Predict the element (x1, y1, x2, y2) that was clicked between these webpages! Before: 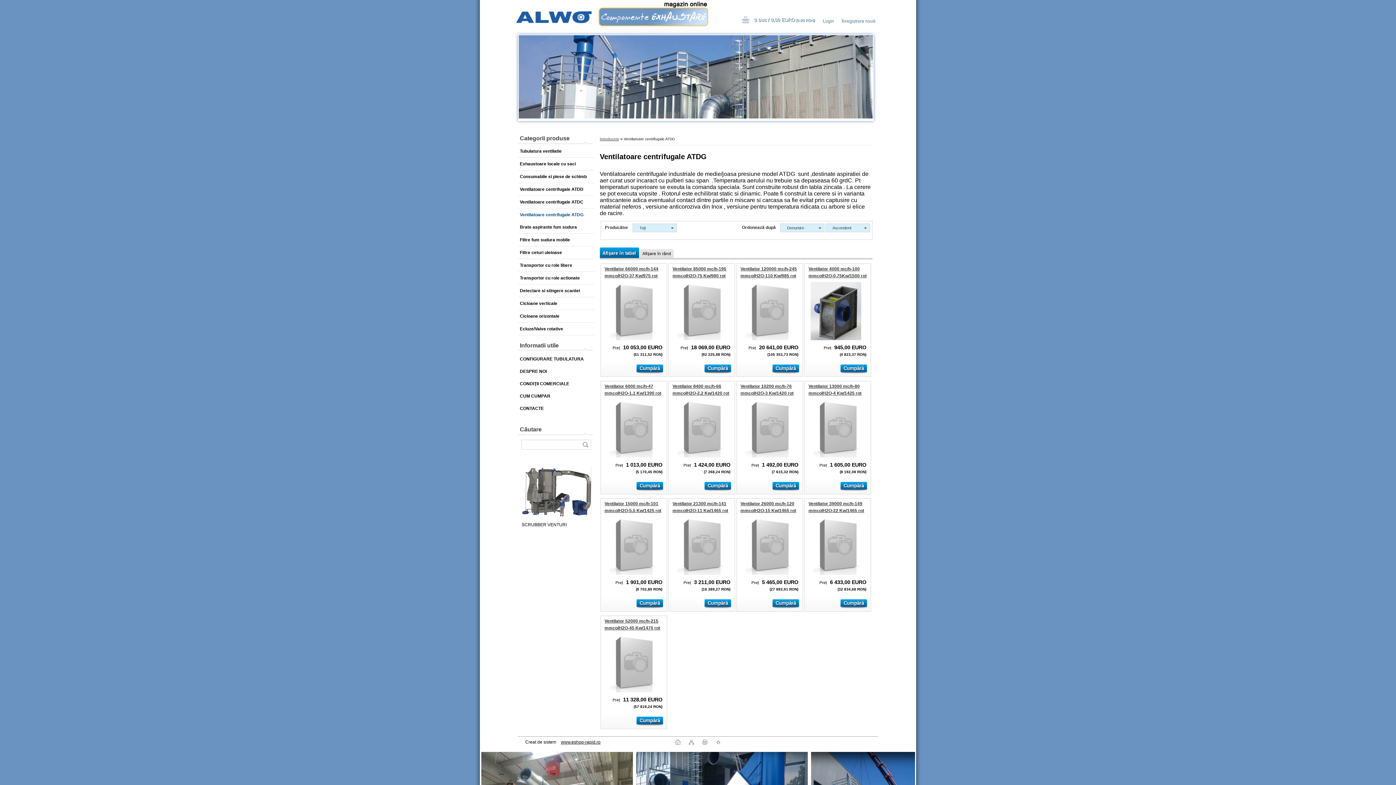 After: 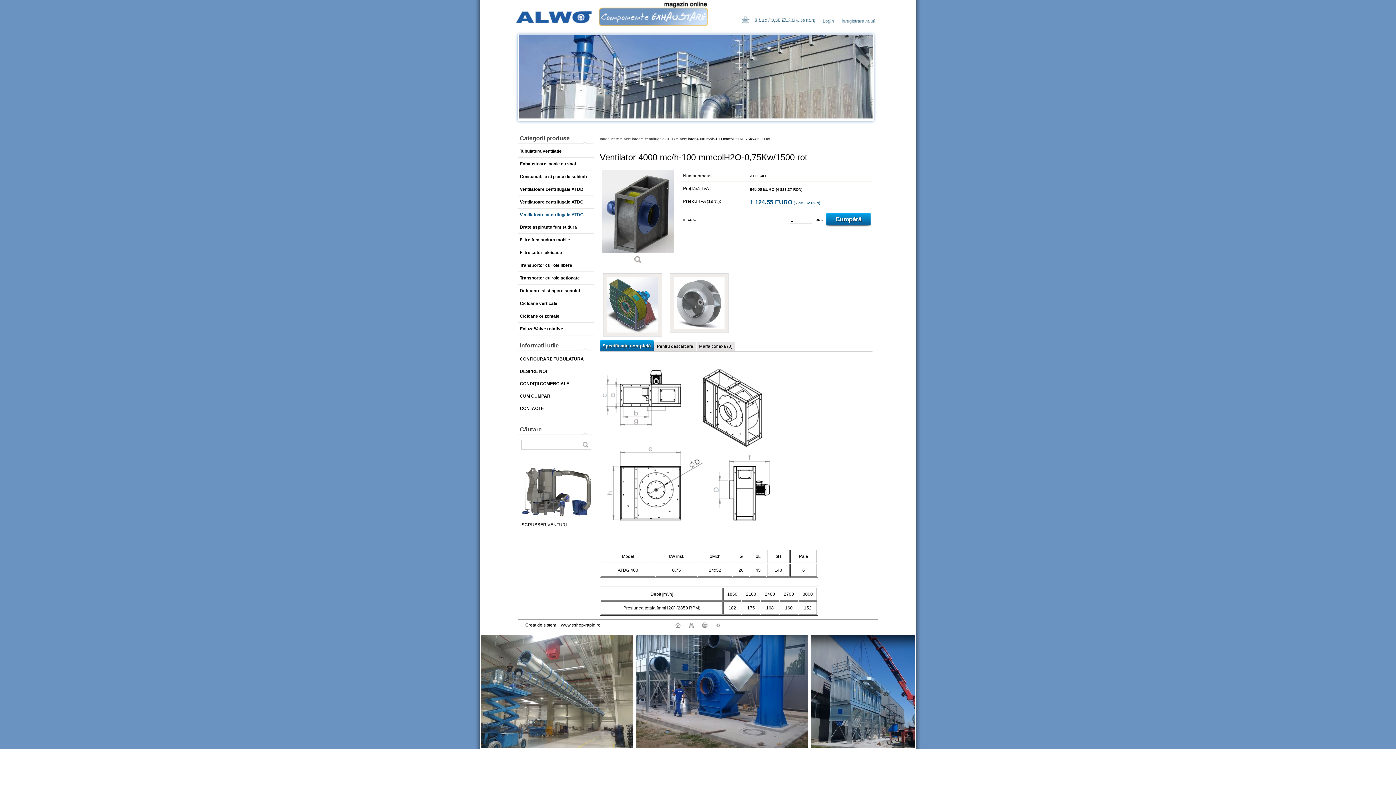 Action: bbox: (805, 278, 863, 336) label:  